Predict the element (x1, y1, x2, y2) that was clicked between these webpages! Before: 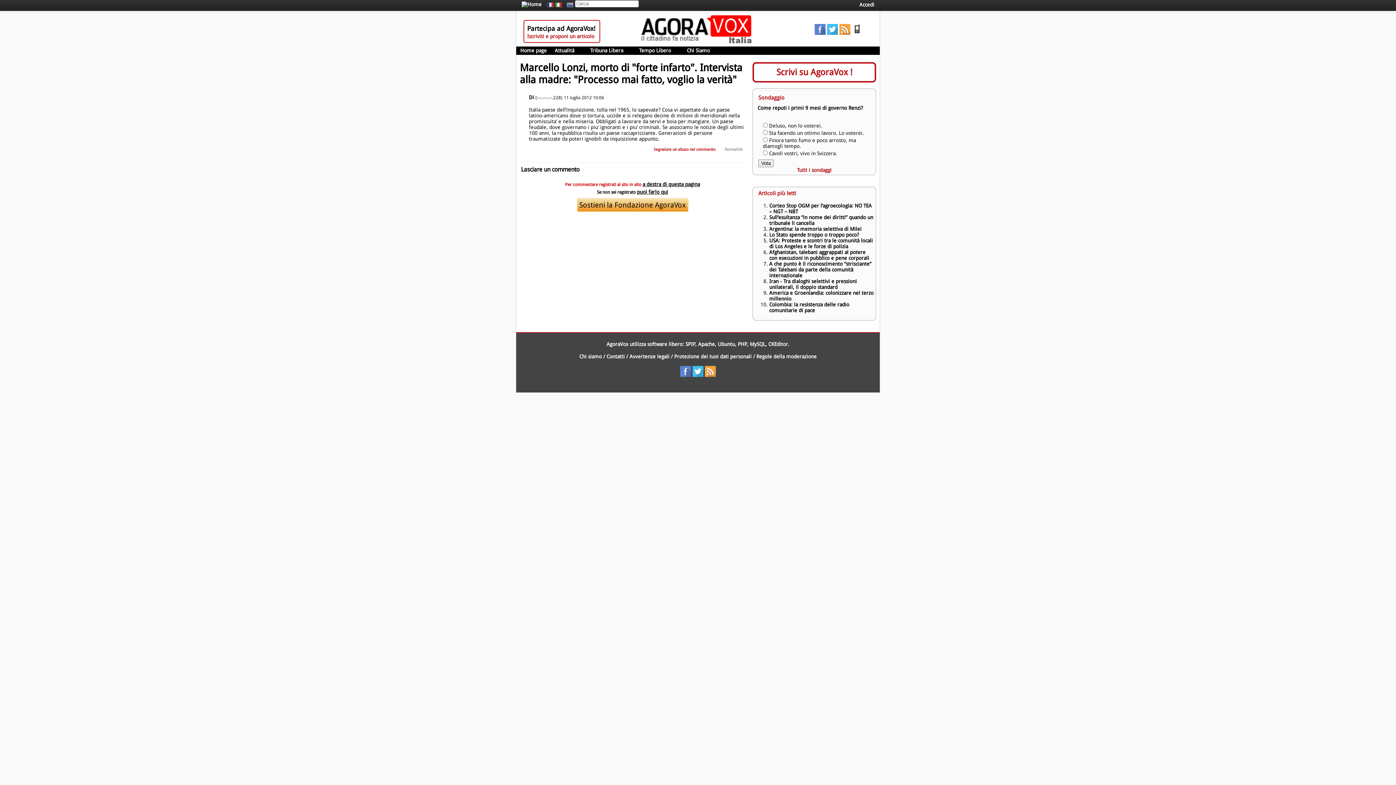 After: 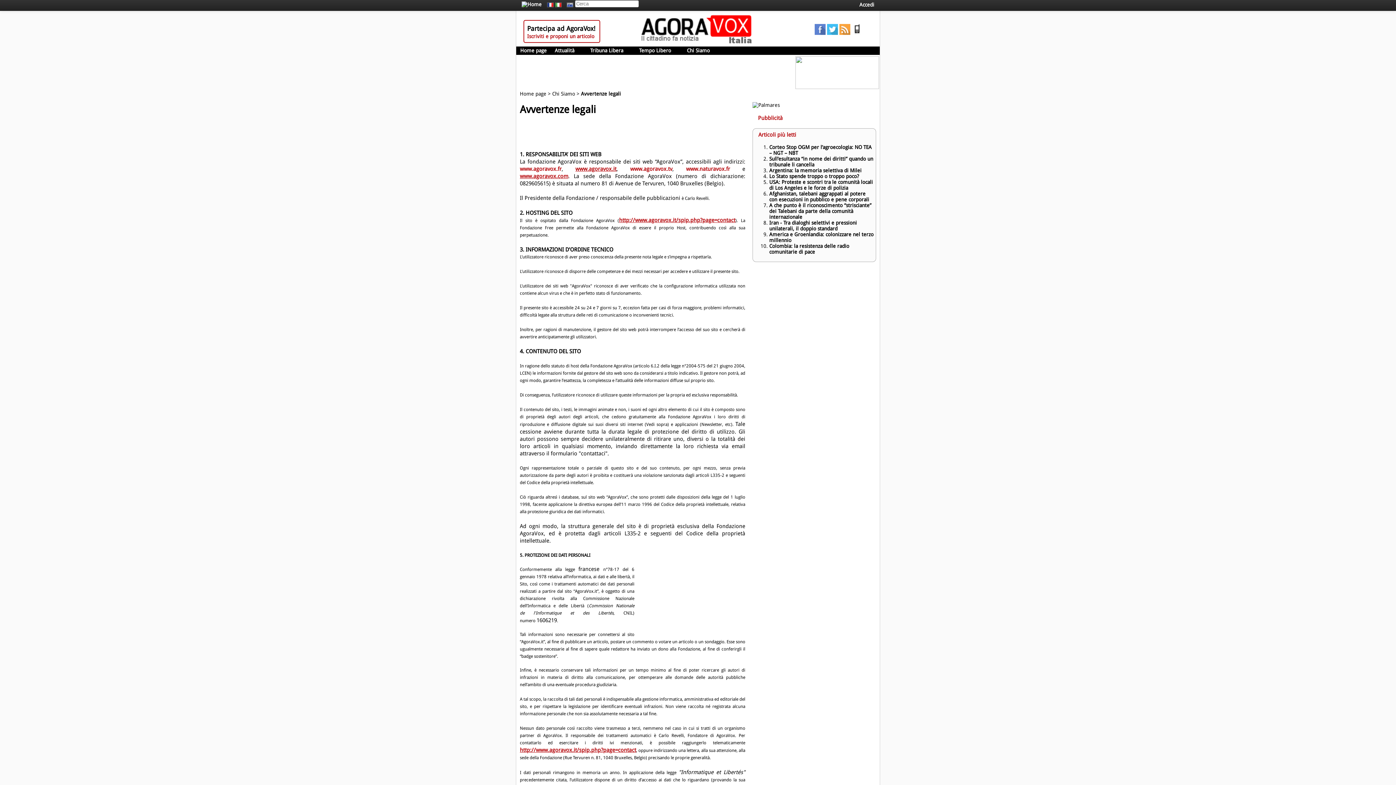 Action: label: Avvertenze legali bbox: (629, 353, 669, 359)